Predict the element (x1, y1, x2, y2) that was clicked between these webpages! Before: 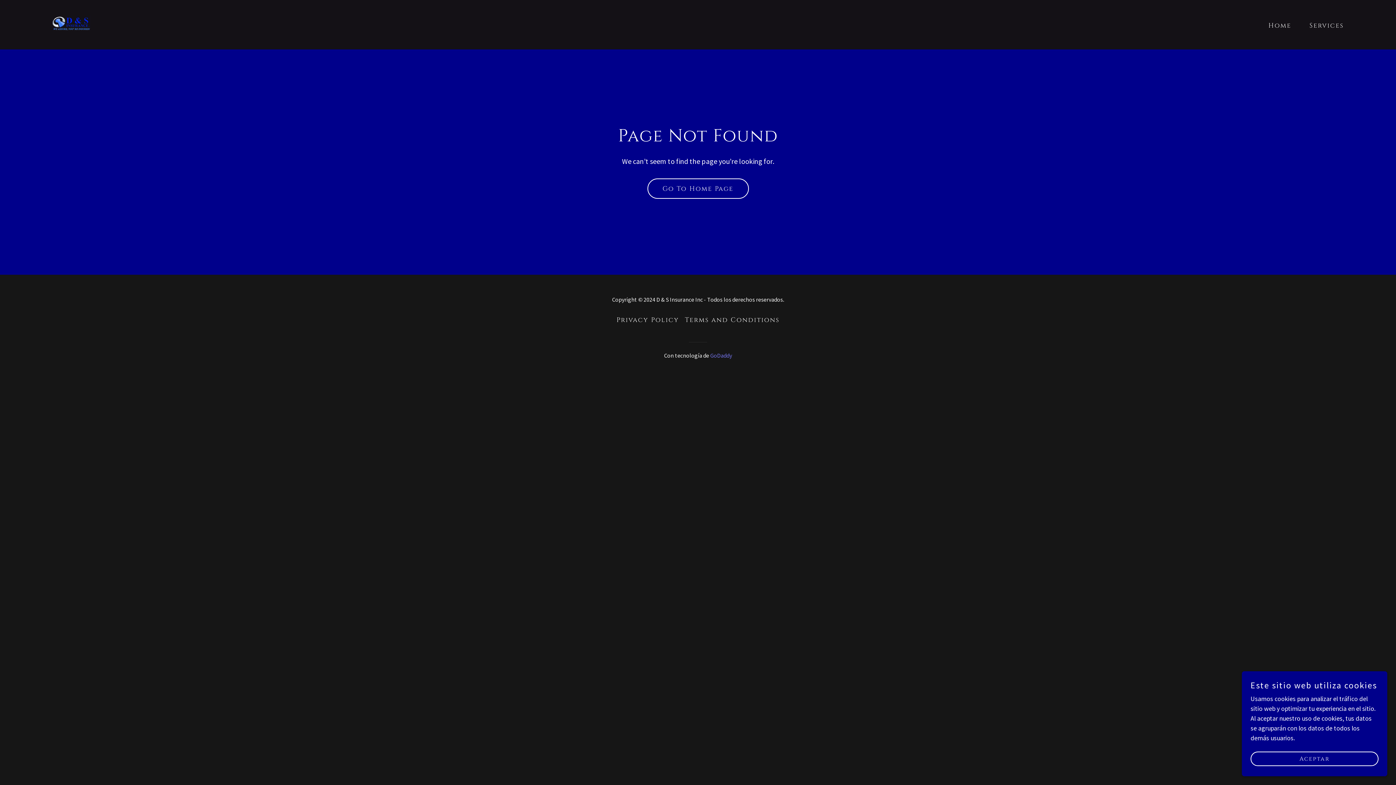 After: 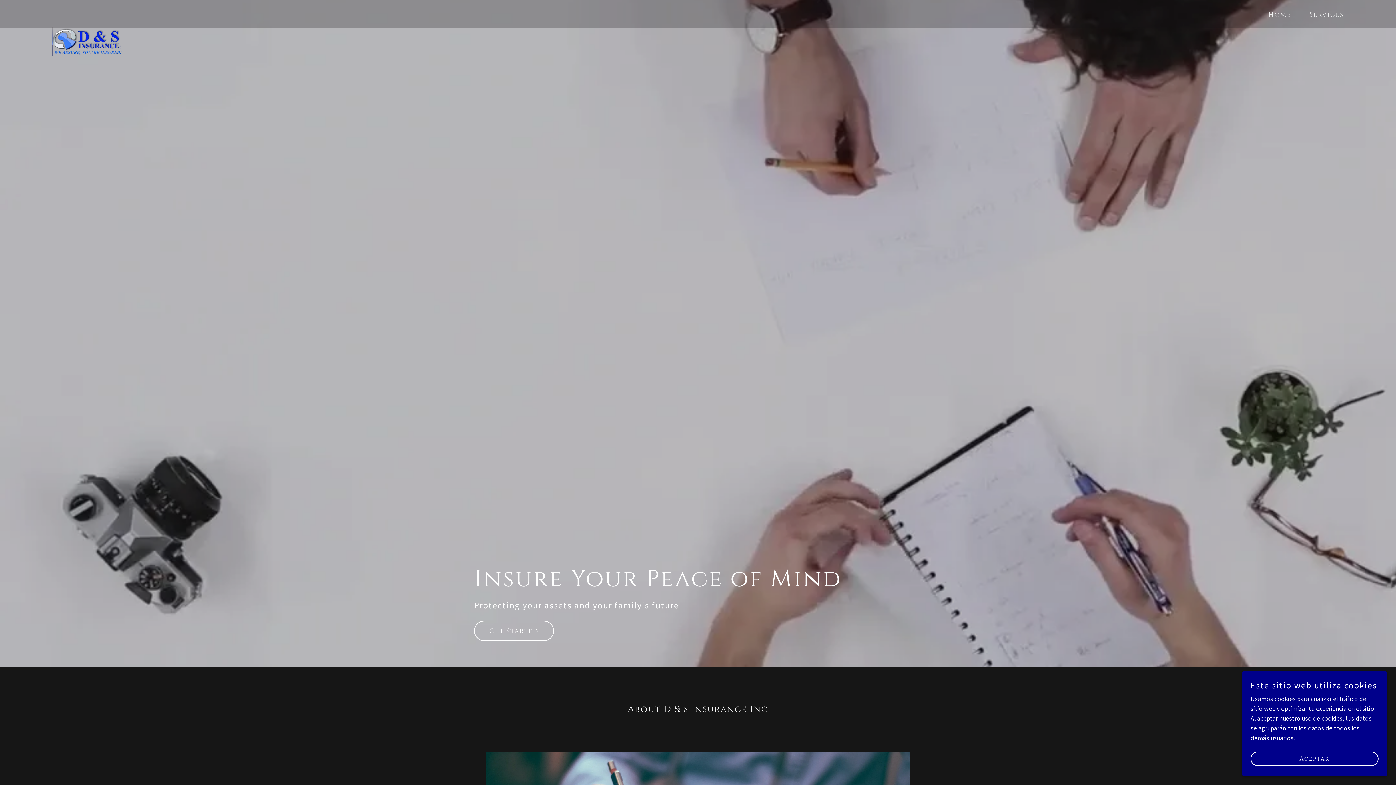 Action: label: Go To Home Page bbox: (647, 178, 748, 198)